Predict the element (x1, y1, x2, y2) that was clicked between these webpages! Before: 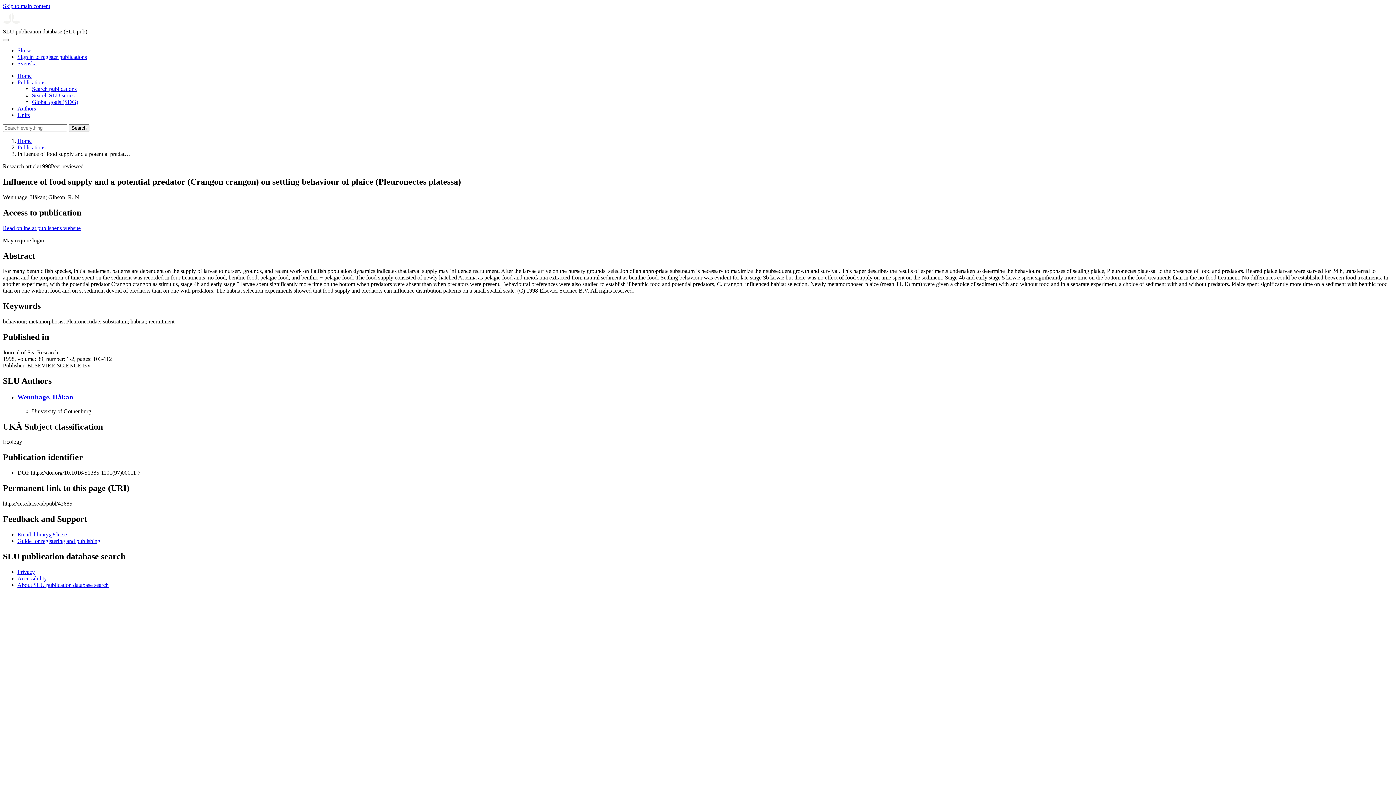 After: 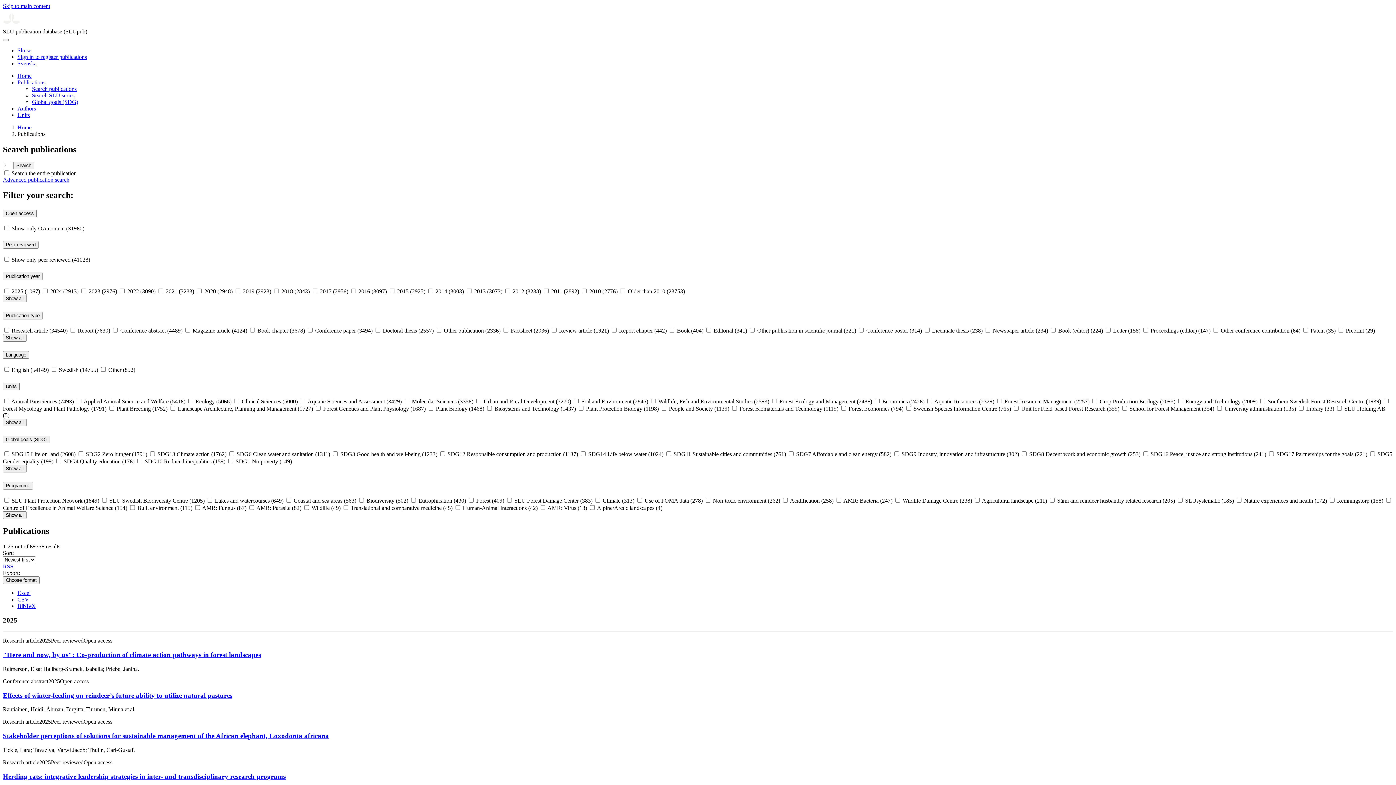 Action: label: Publications bbox: (17, 79, 45, 85)